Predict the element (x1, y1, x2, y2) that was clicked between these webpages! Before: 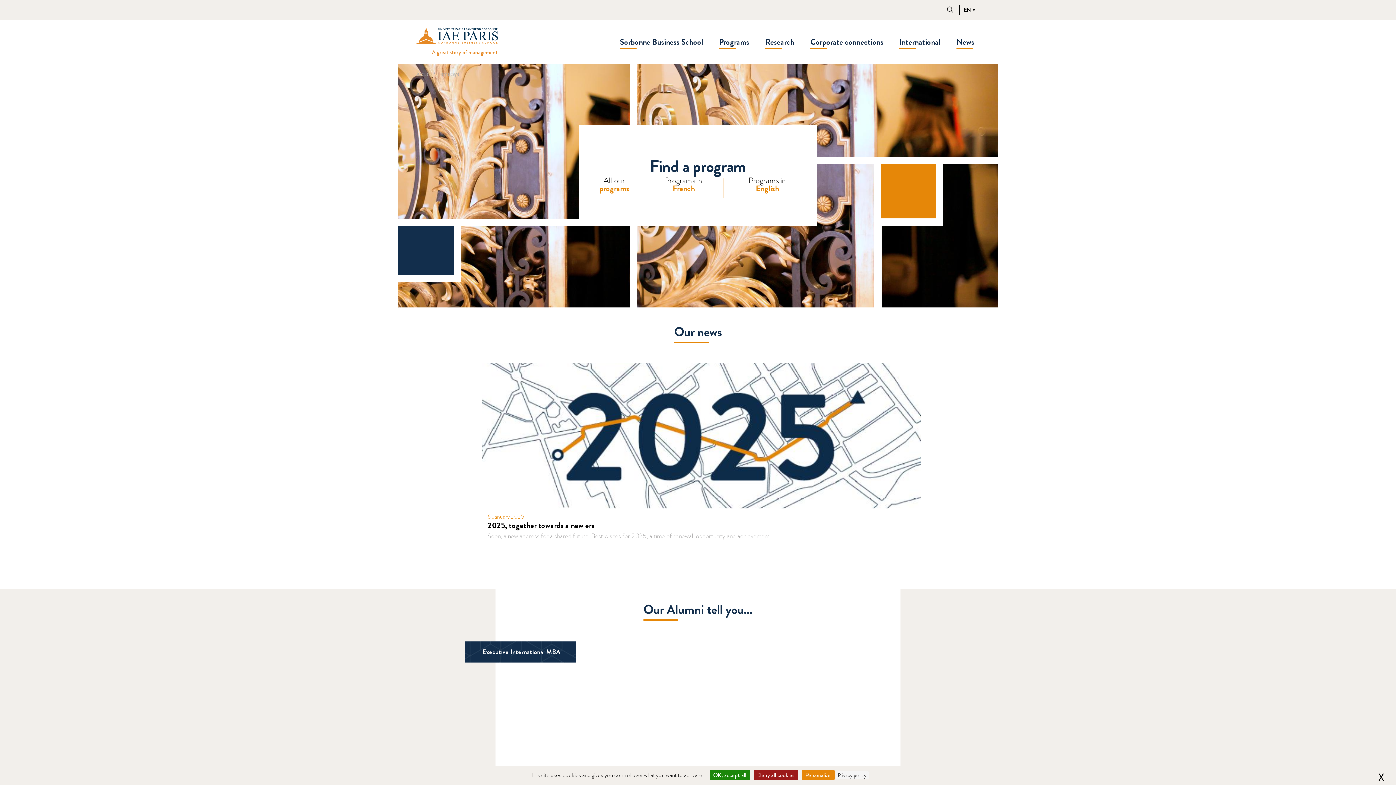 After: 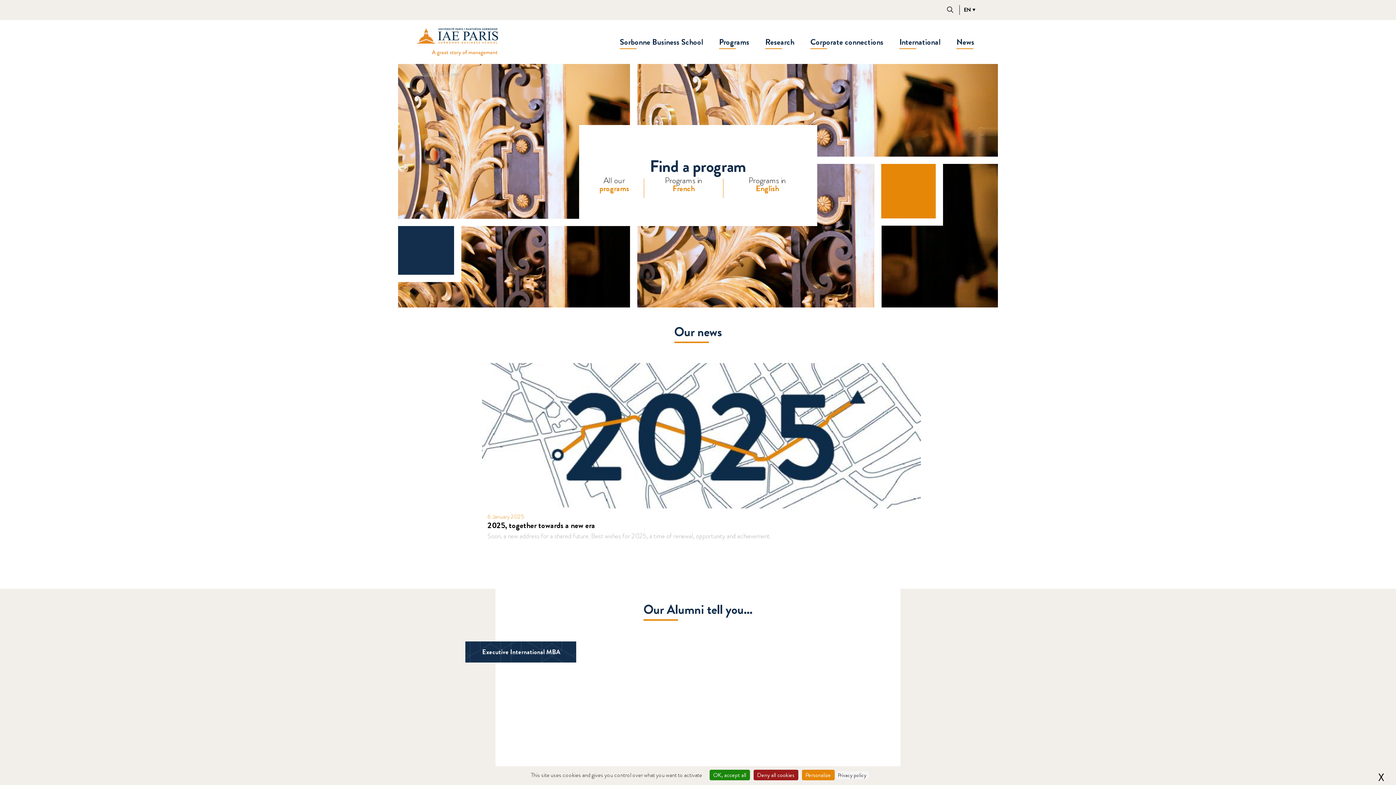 Action: bbox: (416, 37, 498, 45)